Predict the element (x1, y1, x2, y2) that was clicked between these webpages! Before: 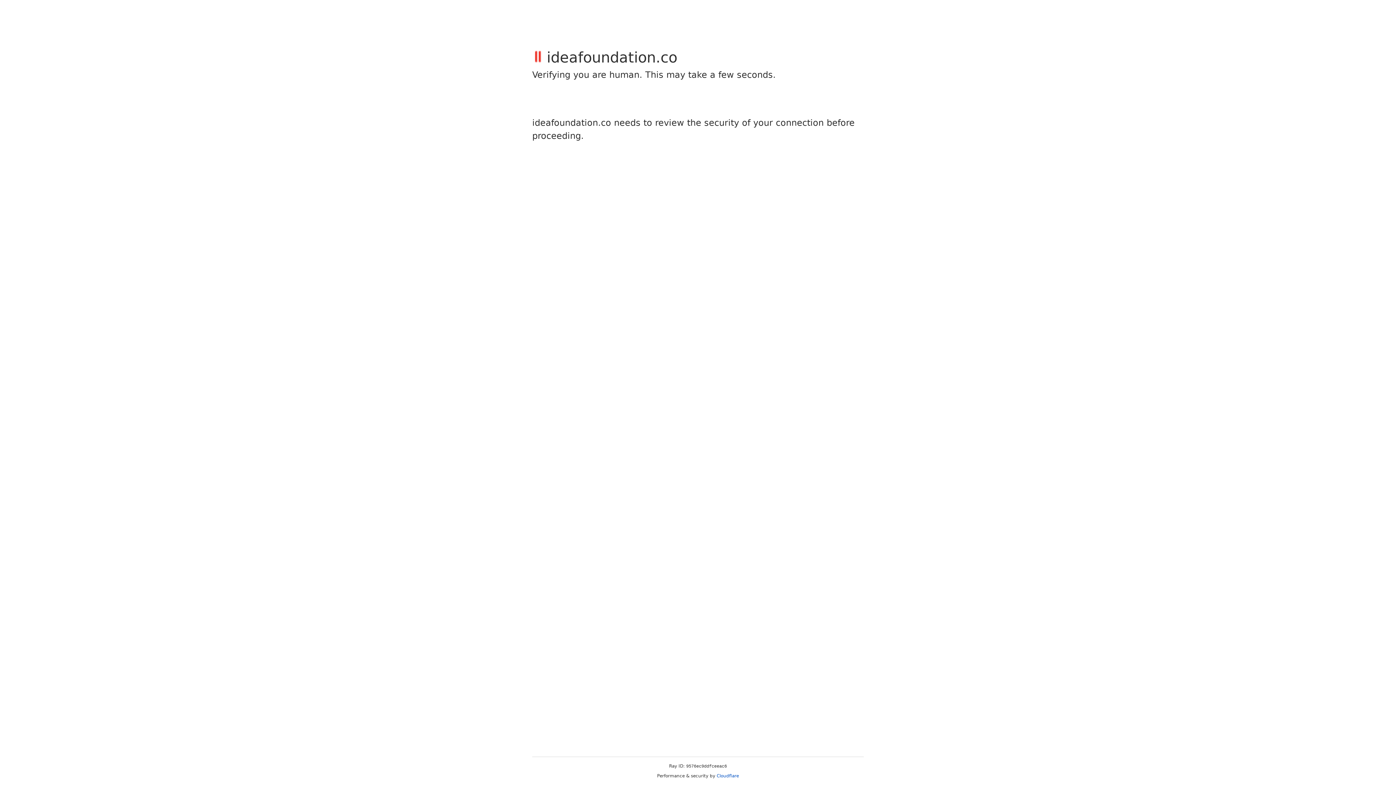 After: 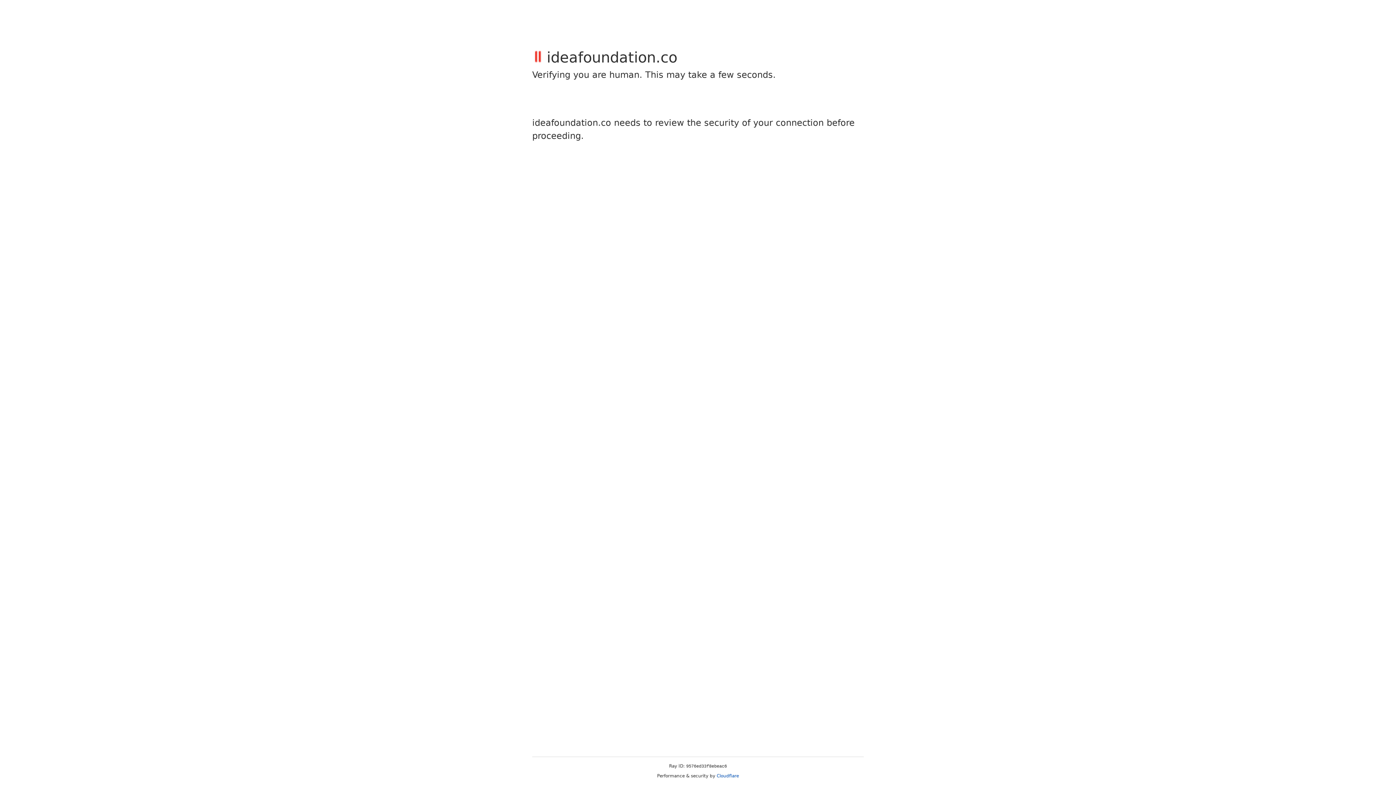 Action: label: Cloudflare bbox: (716, 773, 739, 778)